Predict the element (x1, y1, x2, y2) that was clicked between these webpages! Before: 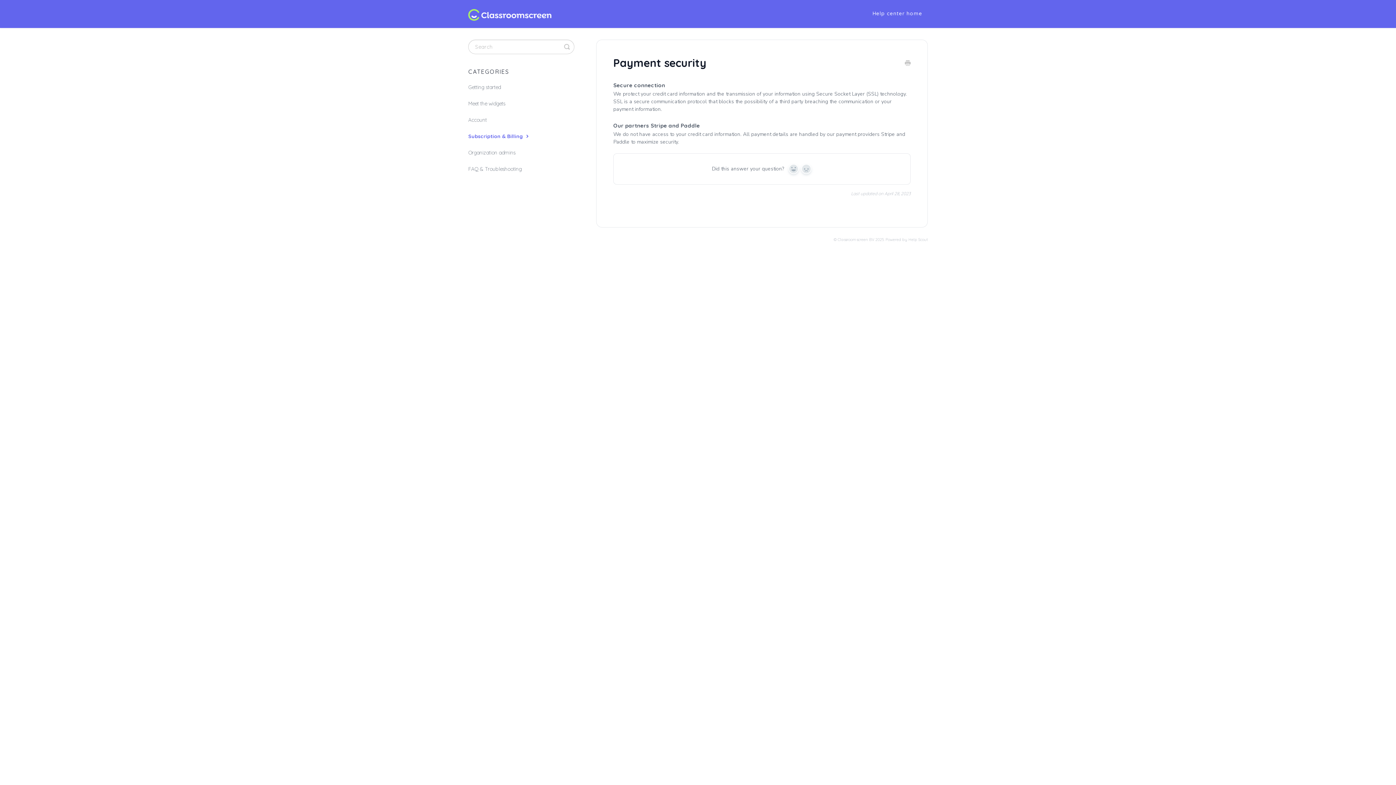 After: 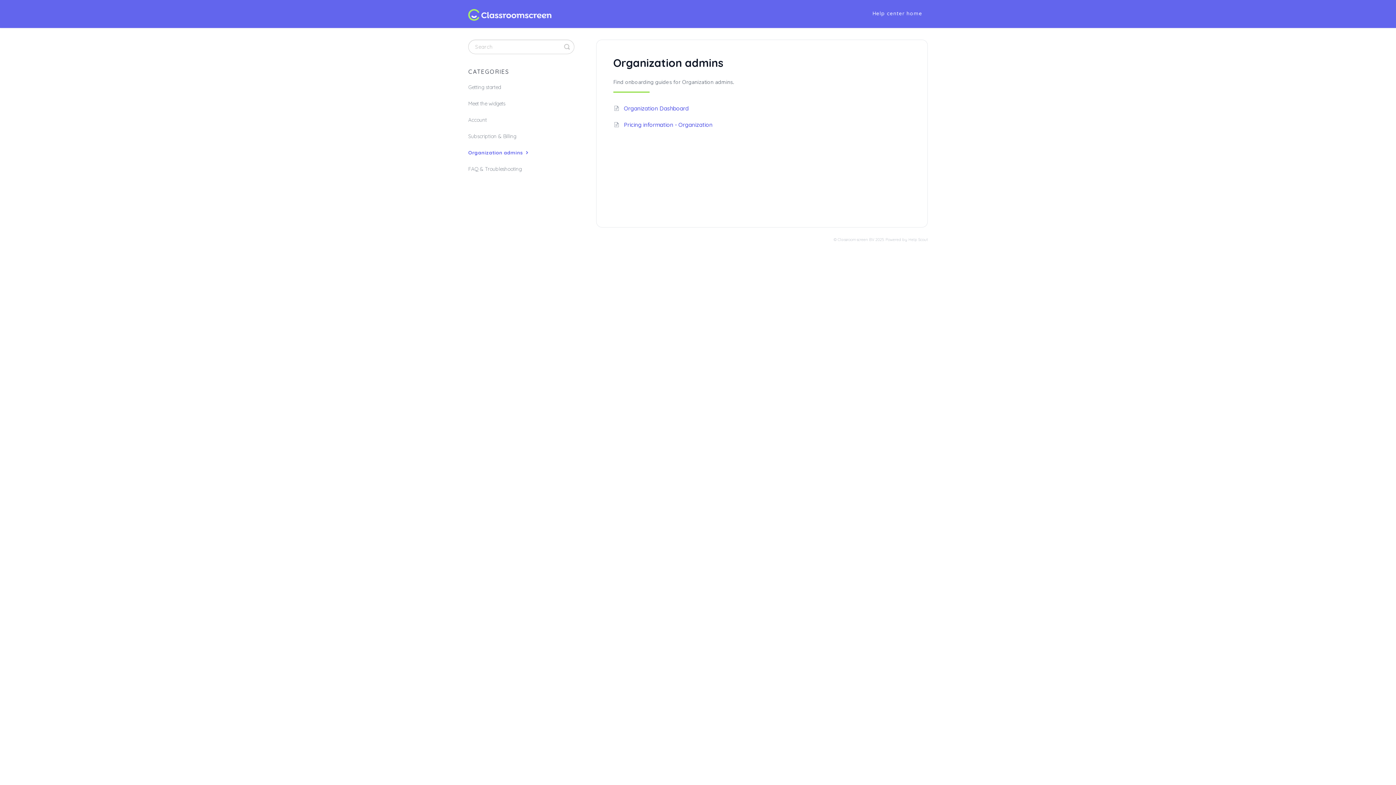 Action: bbox: (468, 145, 521, 160) label: Organization admins